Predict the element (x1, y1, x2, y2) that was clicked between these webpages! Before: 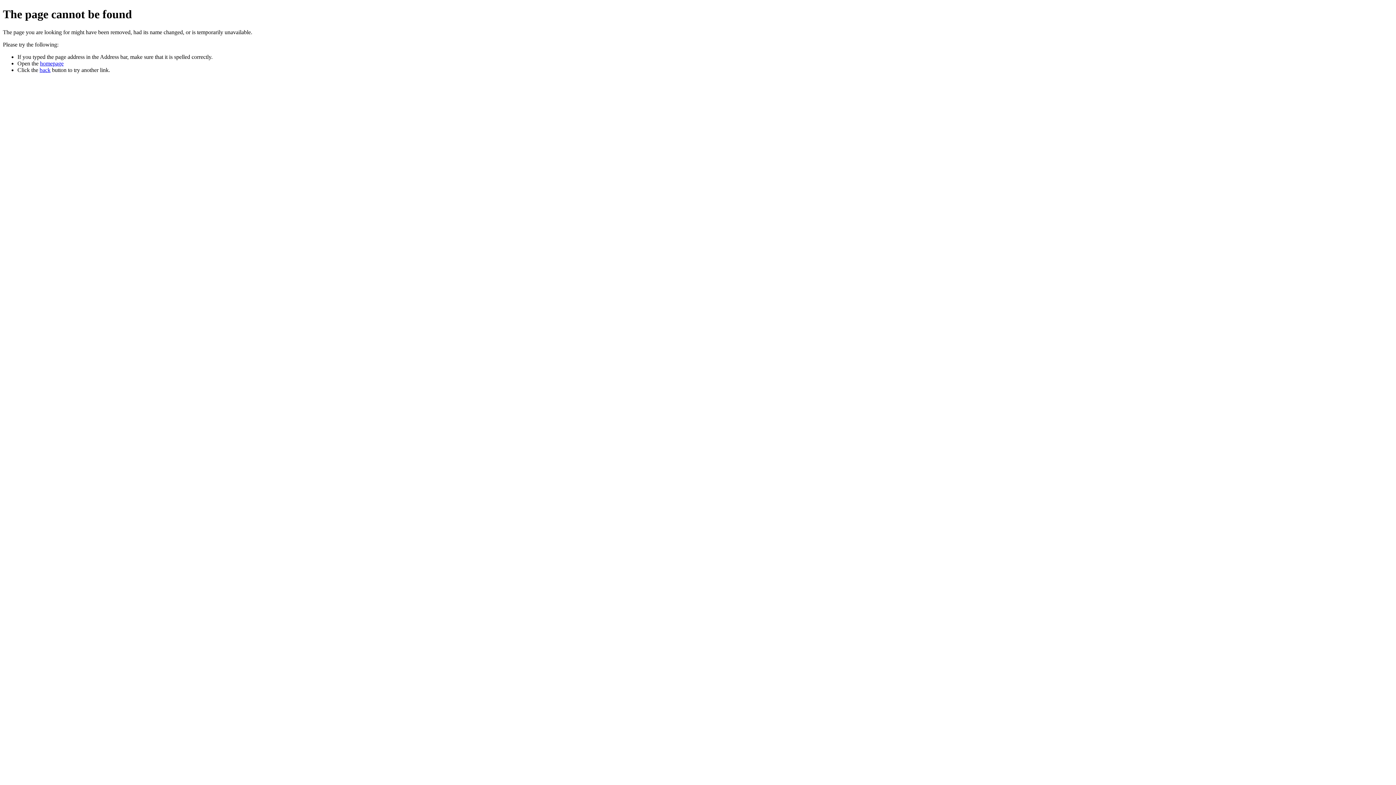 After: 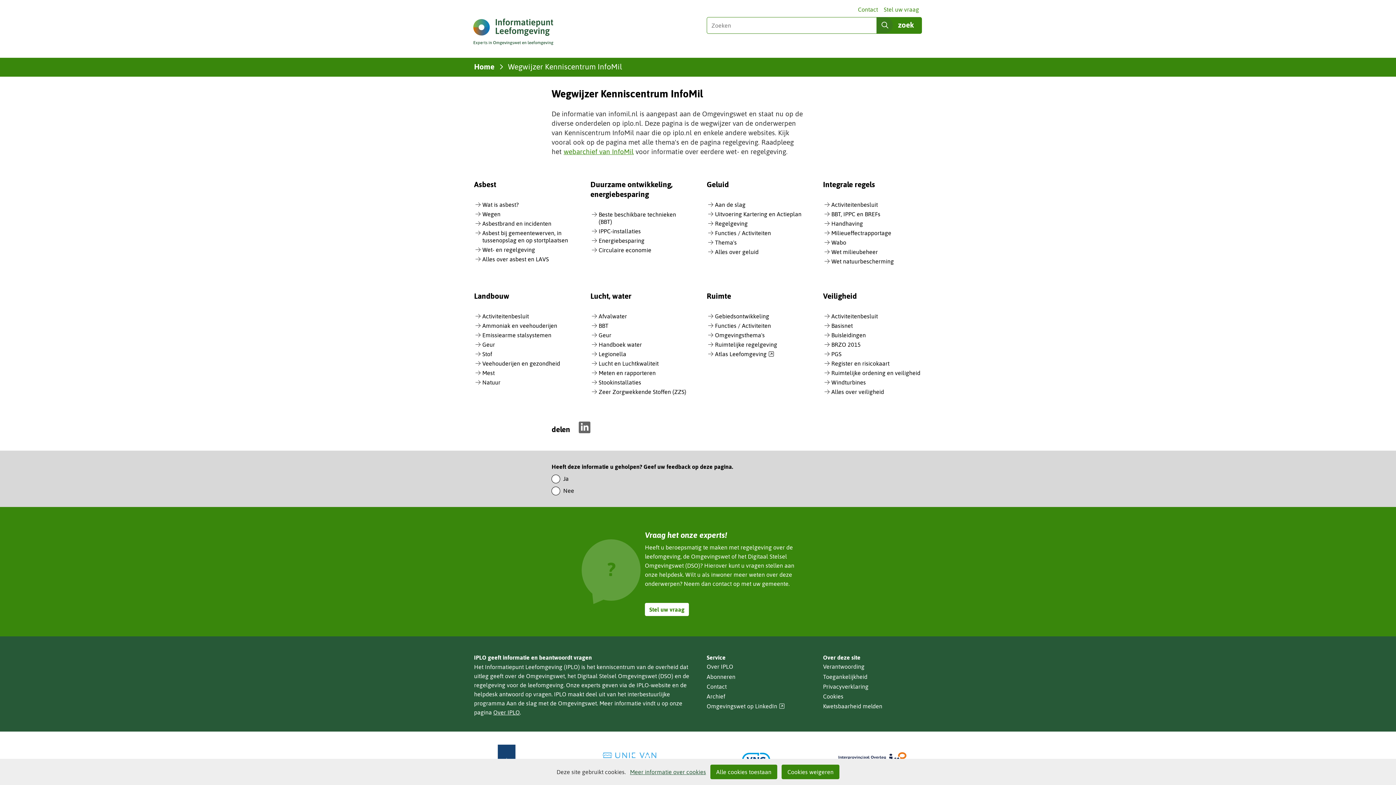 Action: bbox: (40, 60, 63, 66) label: homepage